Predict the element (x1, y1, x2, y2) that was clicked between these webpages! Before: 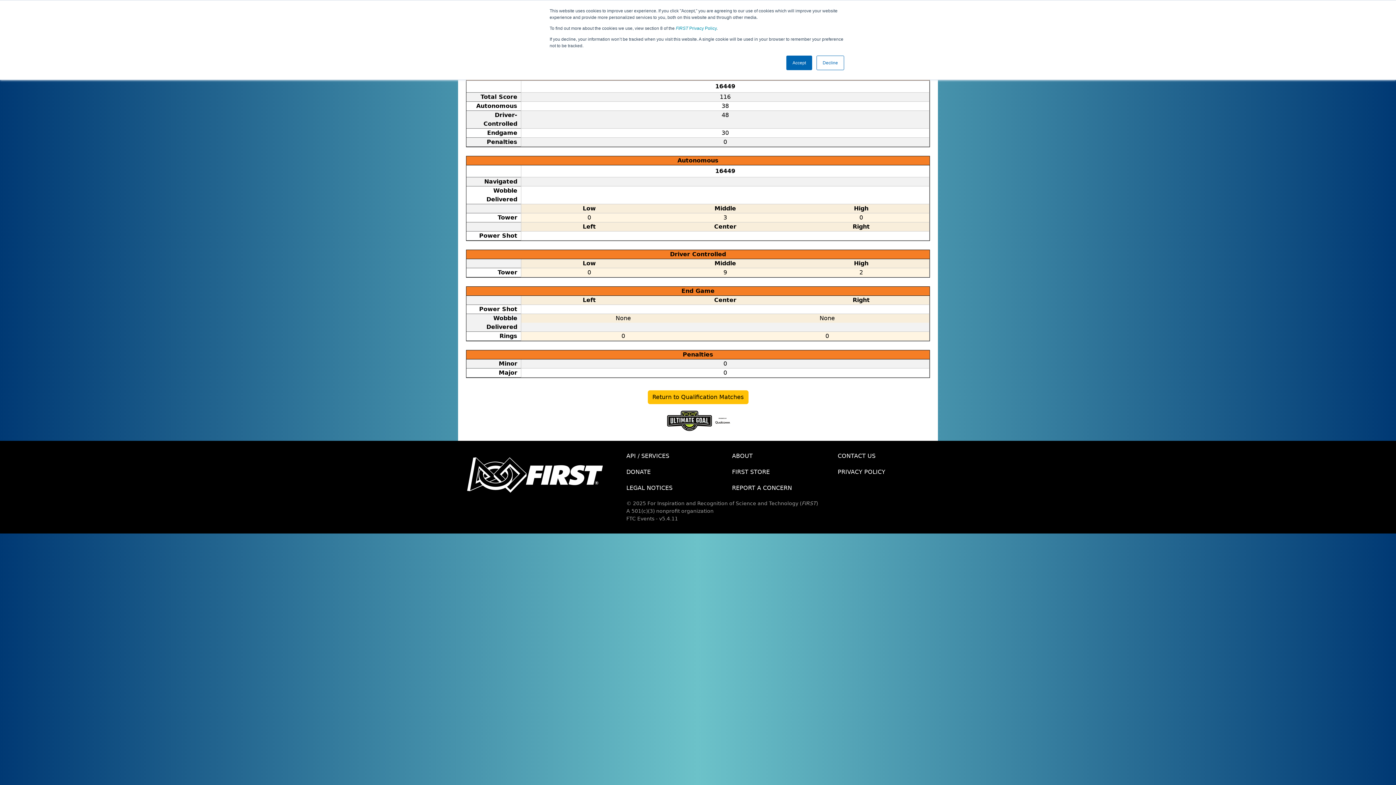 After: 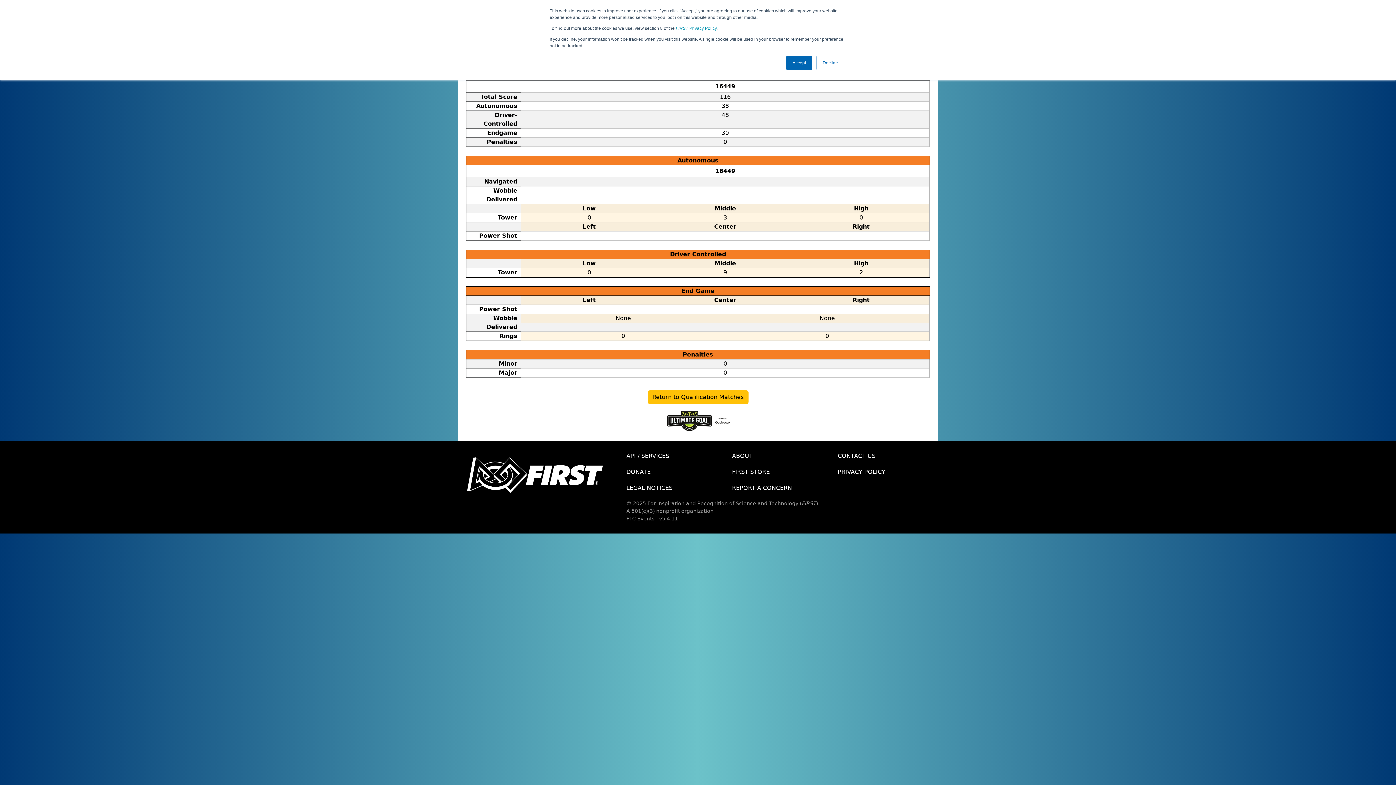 Action: label: LEGAL NOTICES bbox: (621, 480, 726, 496)